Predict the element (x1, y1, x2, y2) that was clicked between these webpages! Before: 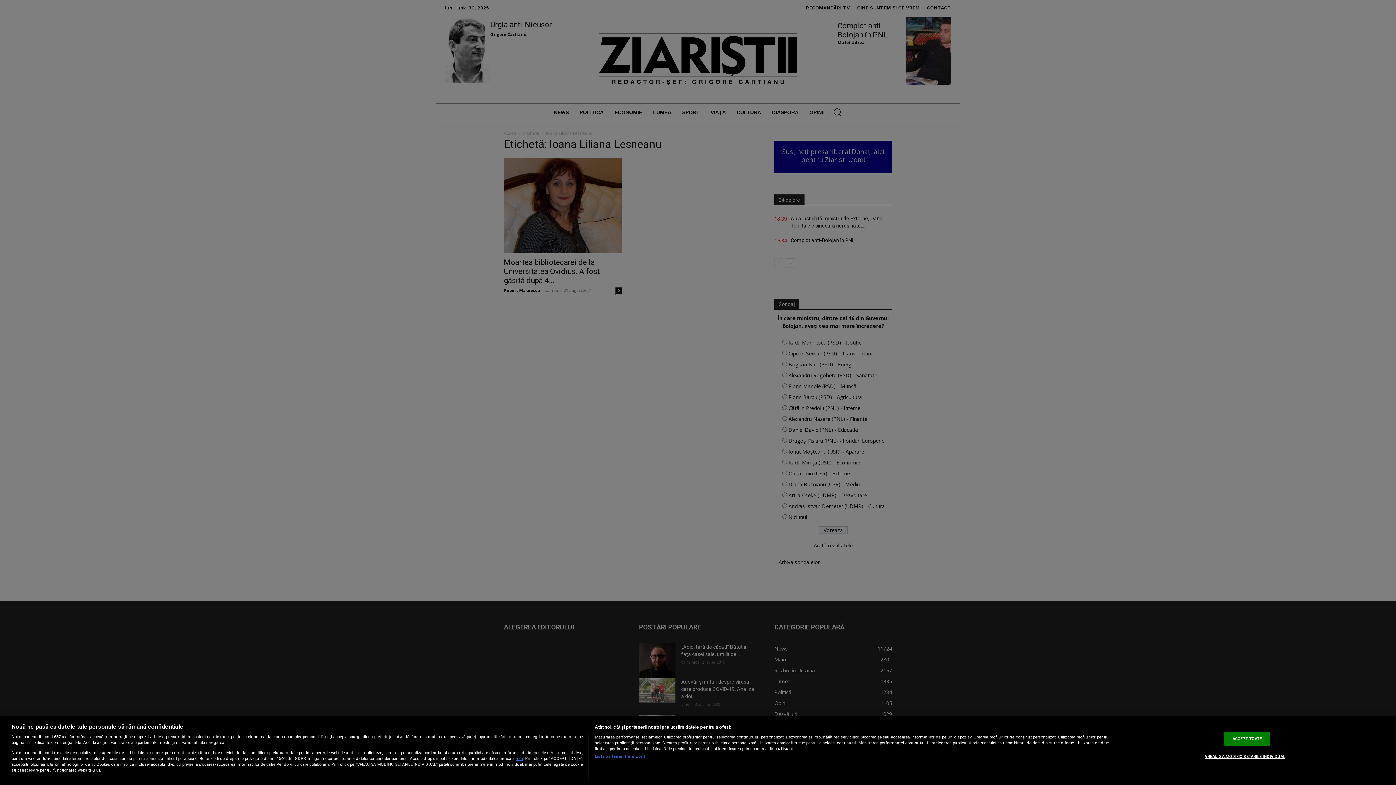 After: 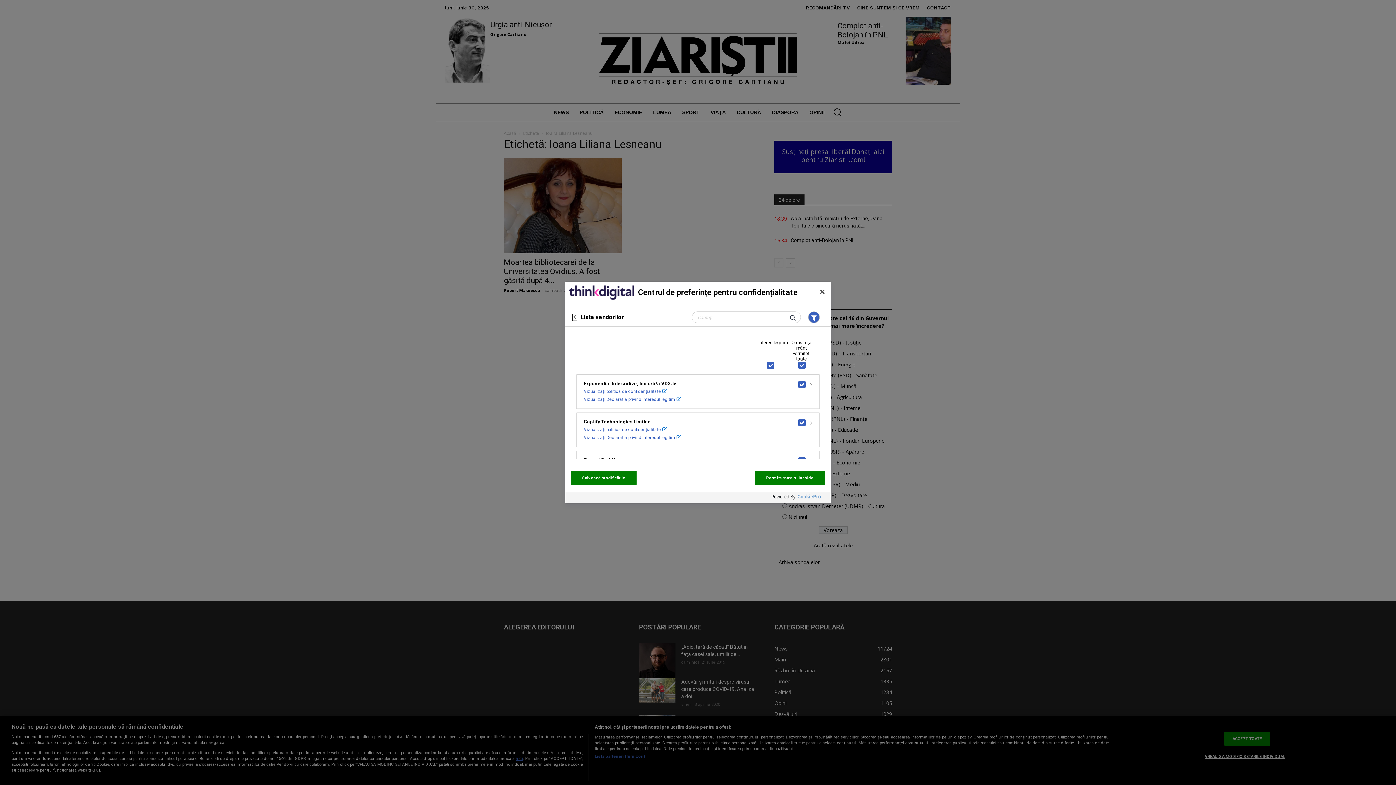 Action: label: Listă parteneri (furnizori) bbox: (594, 754, 645, 760)